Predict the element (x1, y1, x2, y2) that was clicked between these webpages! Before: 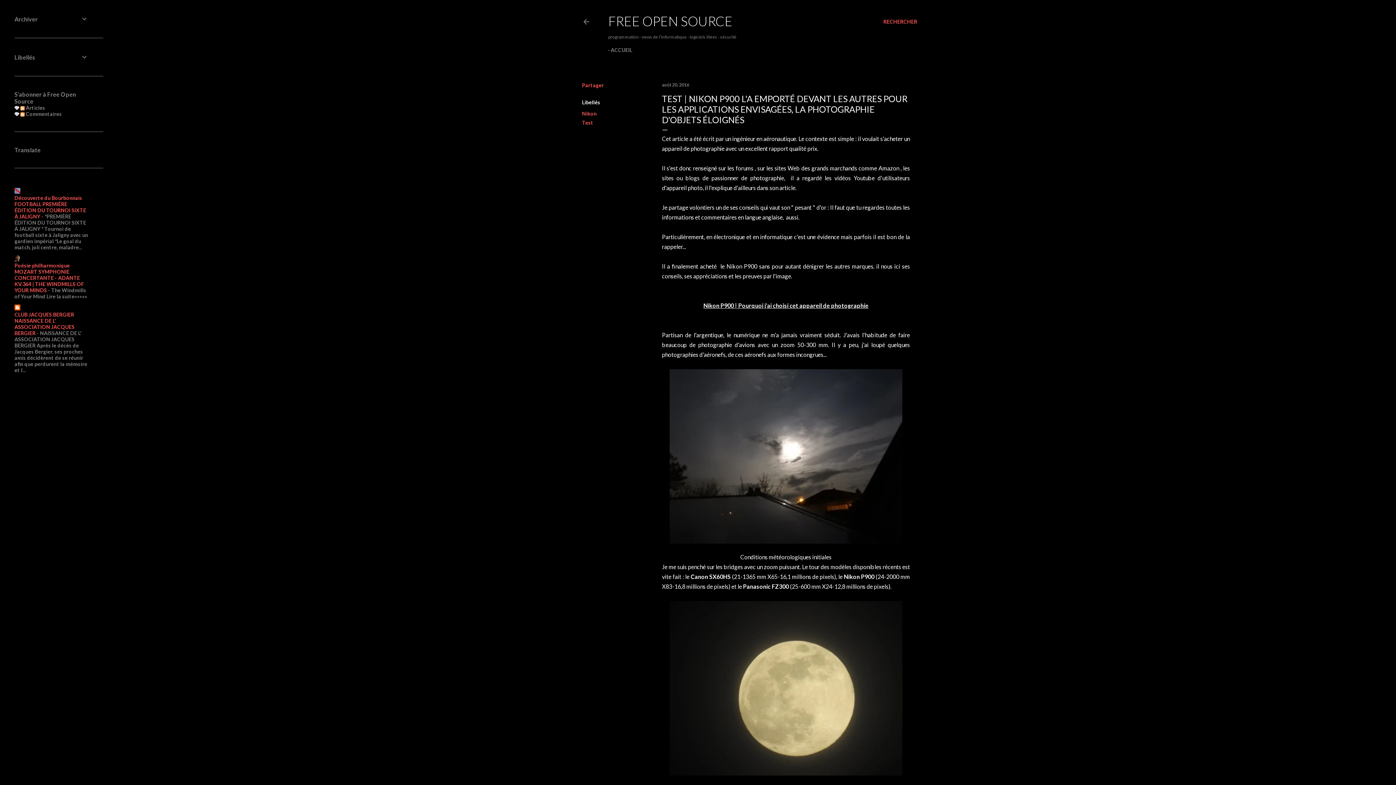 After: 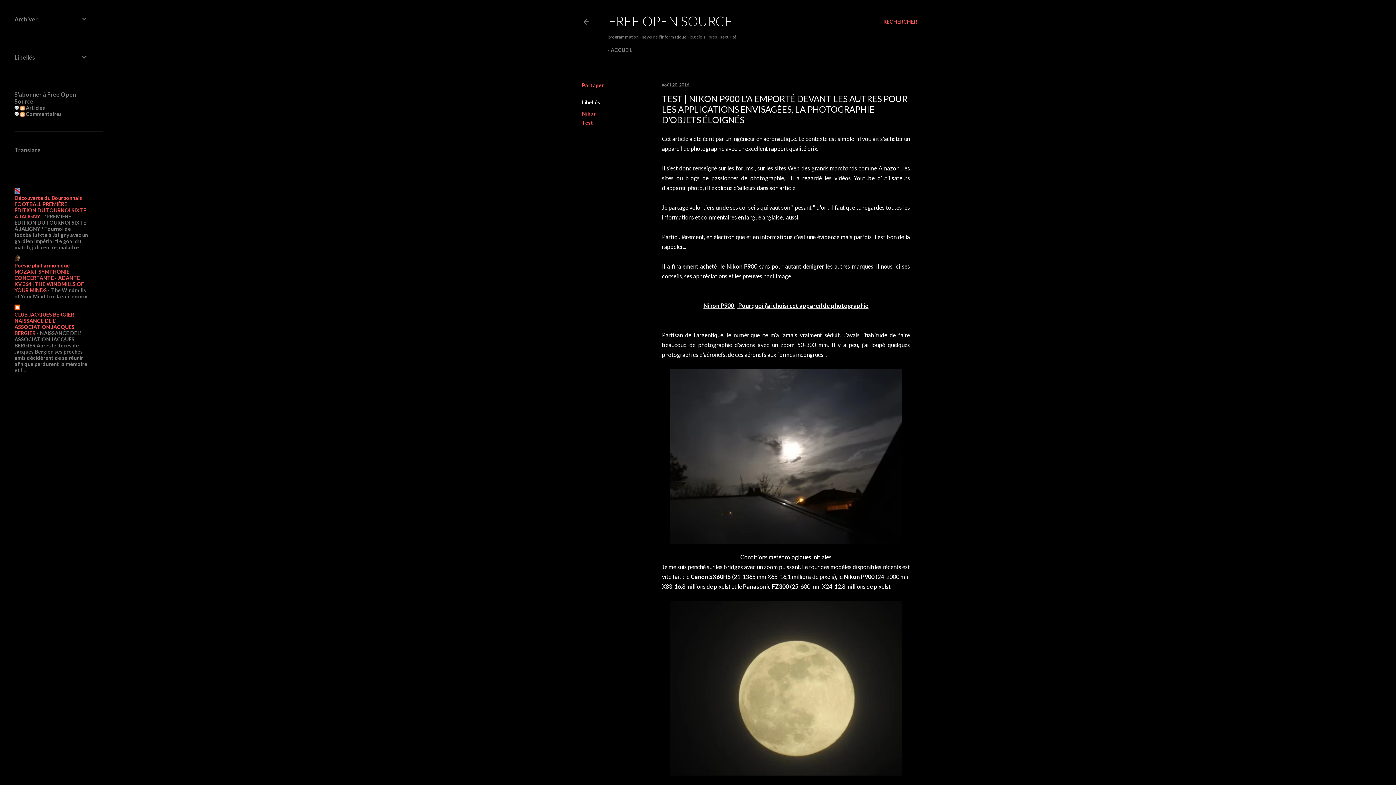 Action: label: CLUB JACQUES BERGIER bbox: (14, 311, 74, 317)